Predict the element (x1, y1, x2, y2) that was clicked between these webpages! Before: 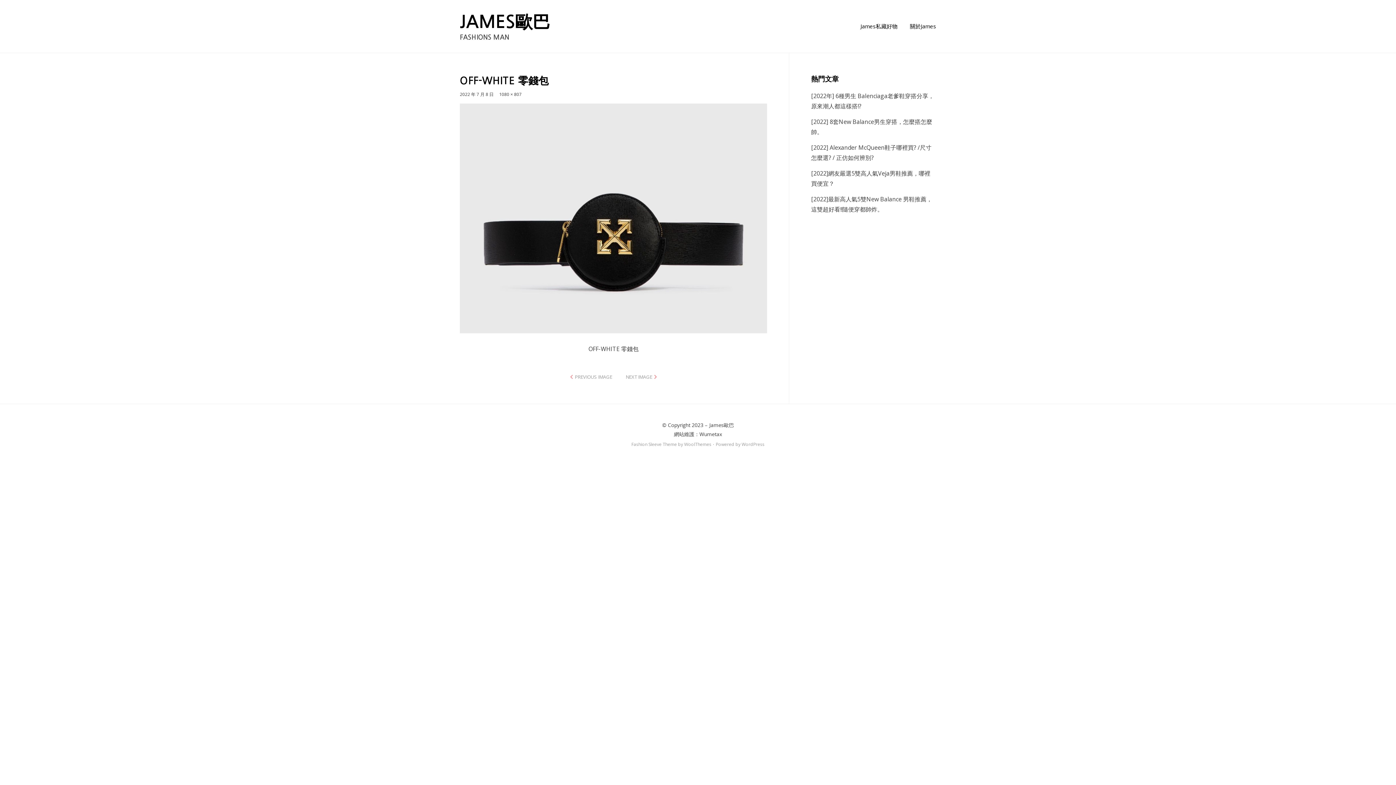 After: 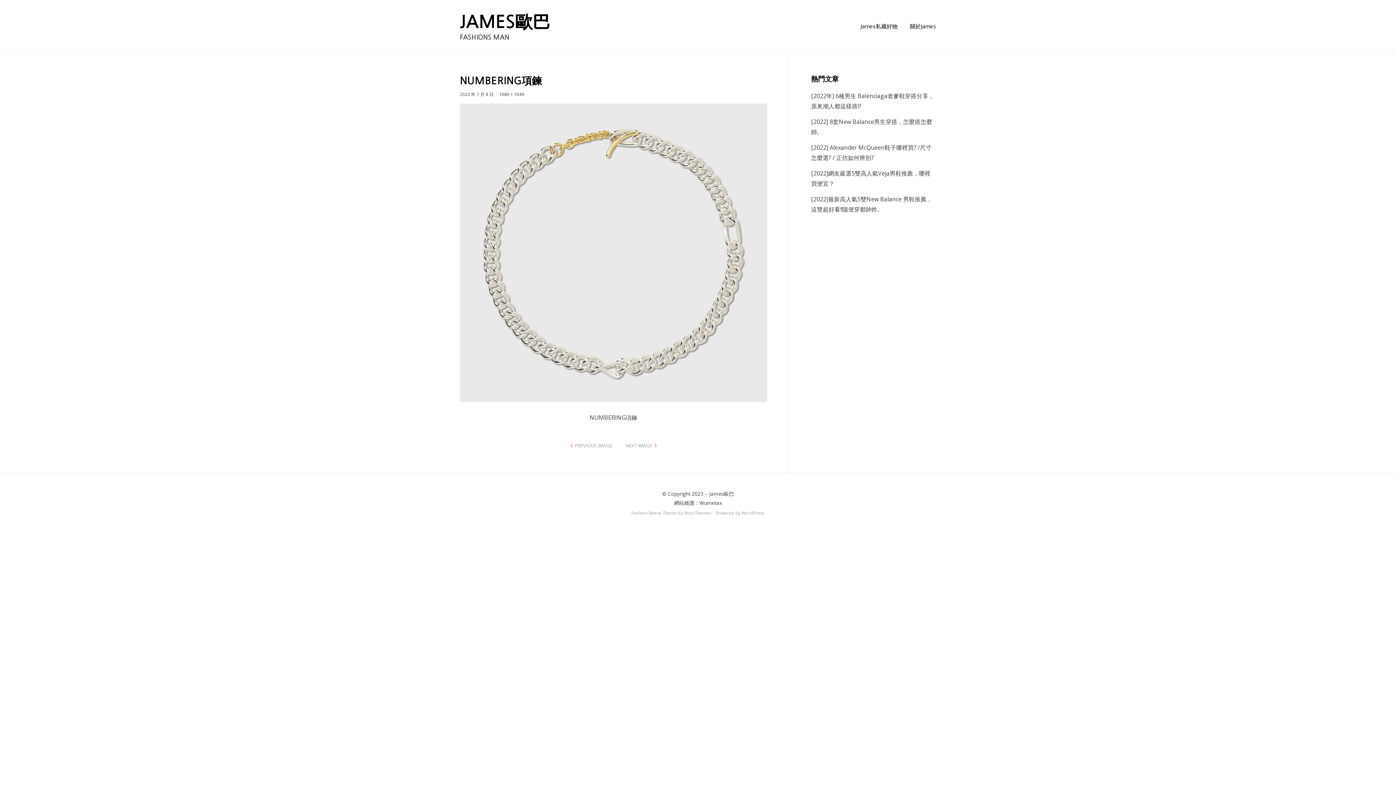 Action: label: NEXT IMAGE bbox: (625, 372, 657, 381)